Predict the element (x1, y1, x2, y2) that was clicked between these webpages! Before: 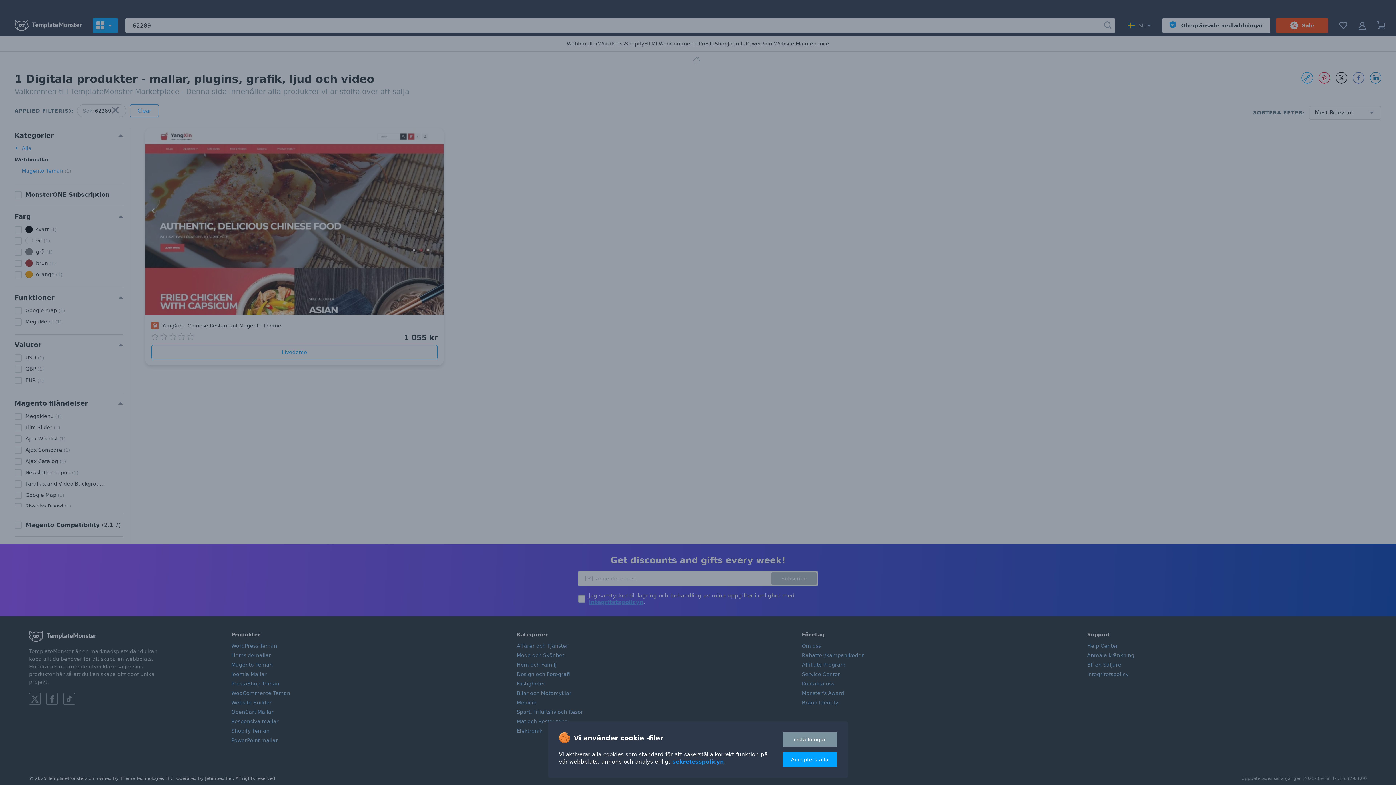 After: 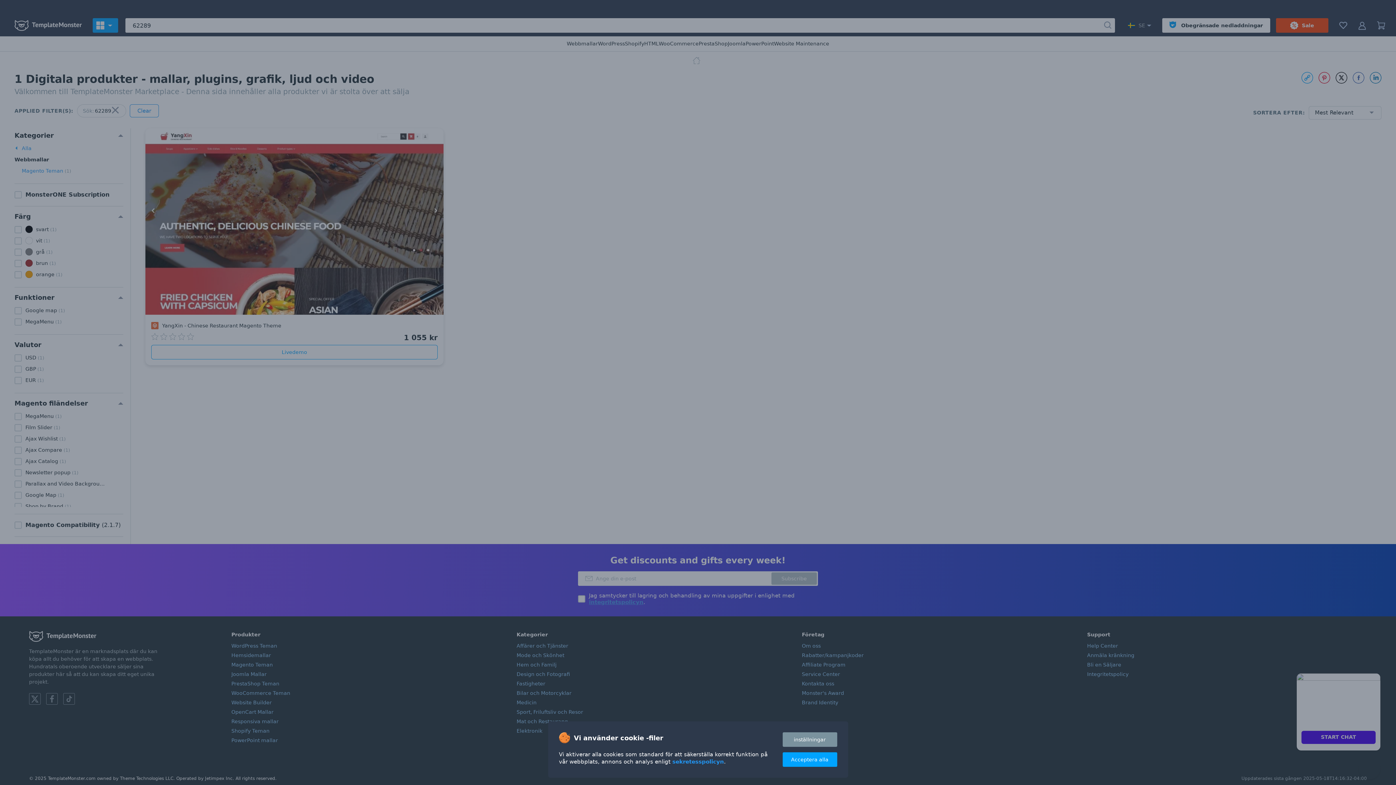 Action: bbox: (672, 758, 724, 765) label: sekretesspolicyn